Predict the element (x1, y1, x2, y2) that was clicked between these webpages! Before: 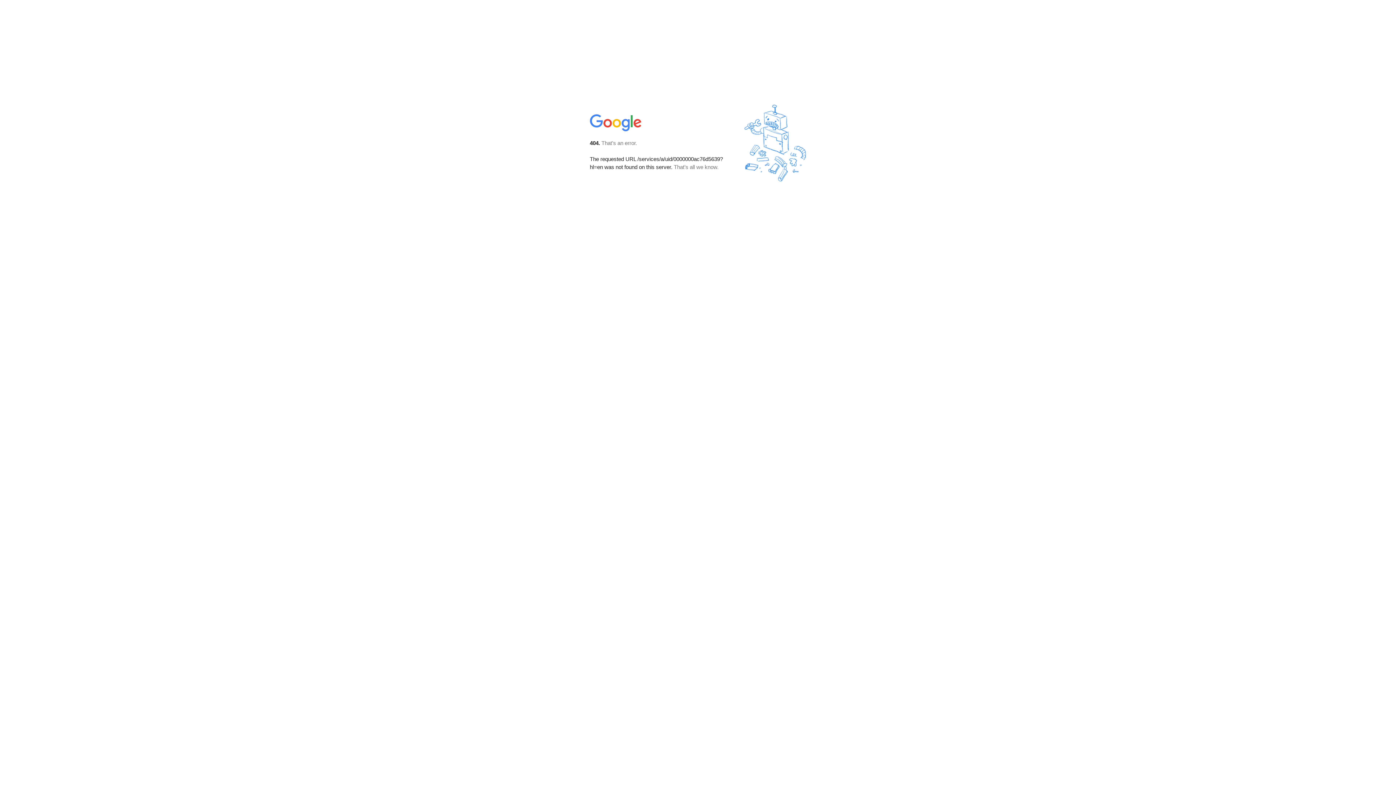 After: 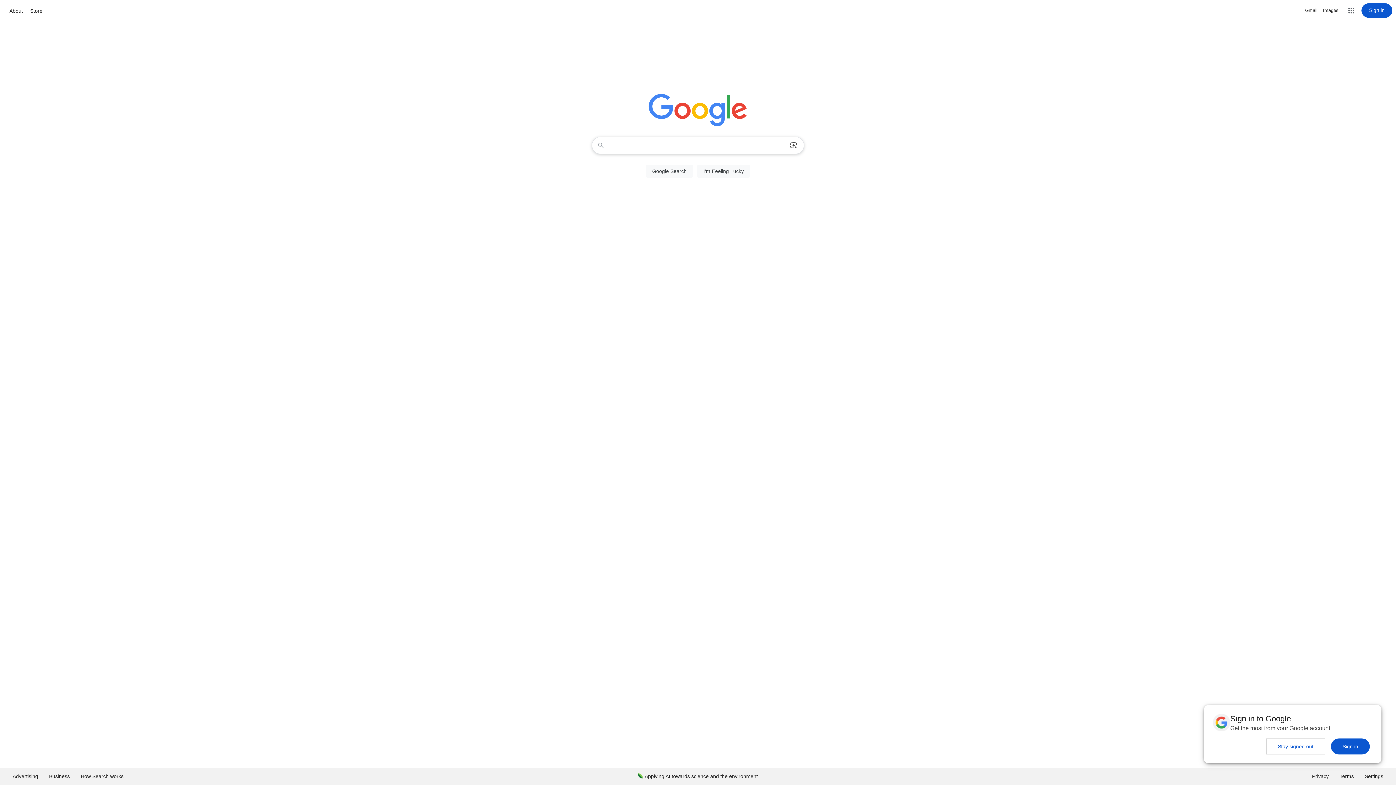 Action: bbox: (590, 127, 642, 134)